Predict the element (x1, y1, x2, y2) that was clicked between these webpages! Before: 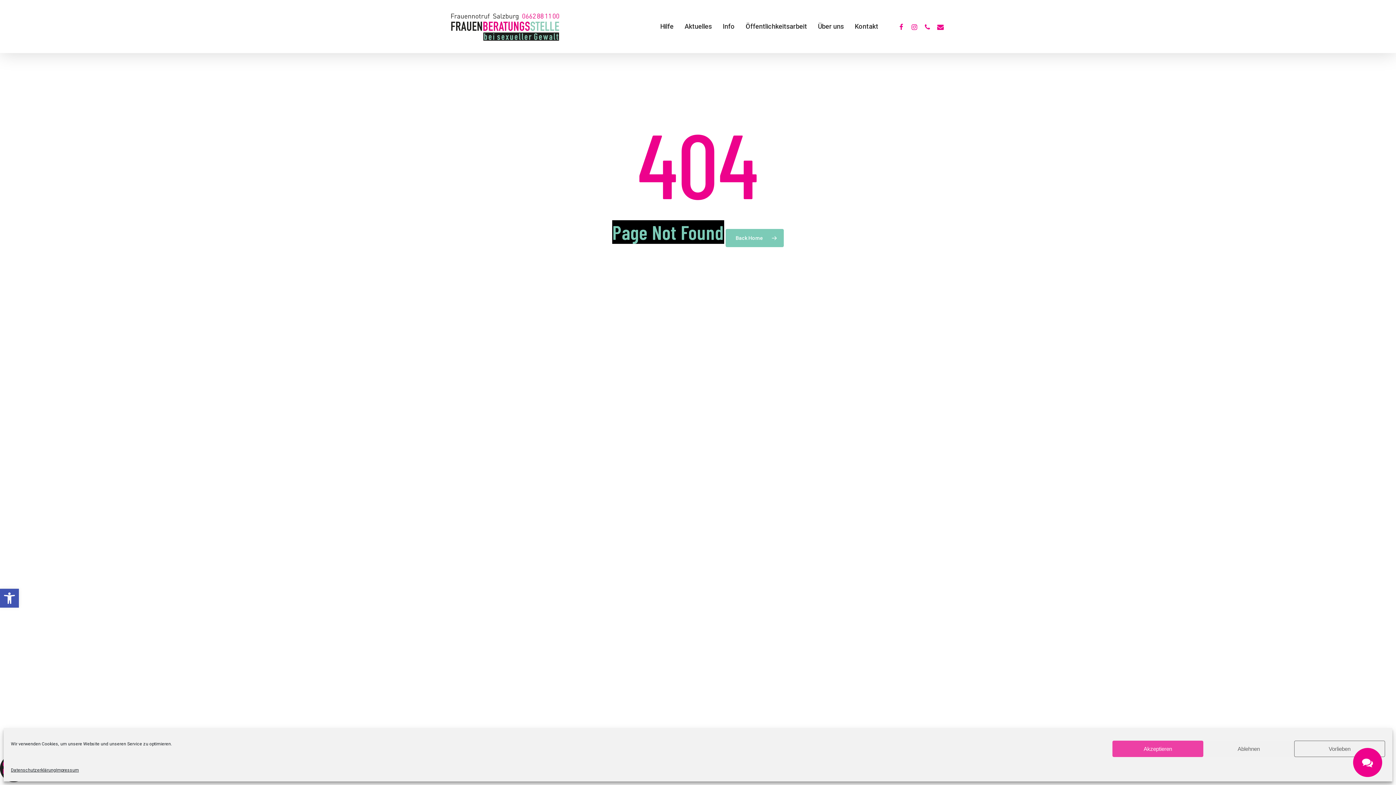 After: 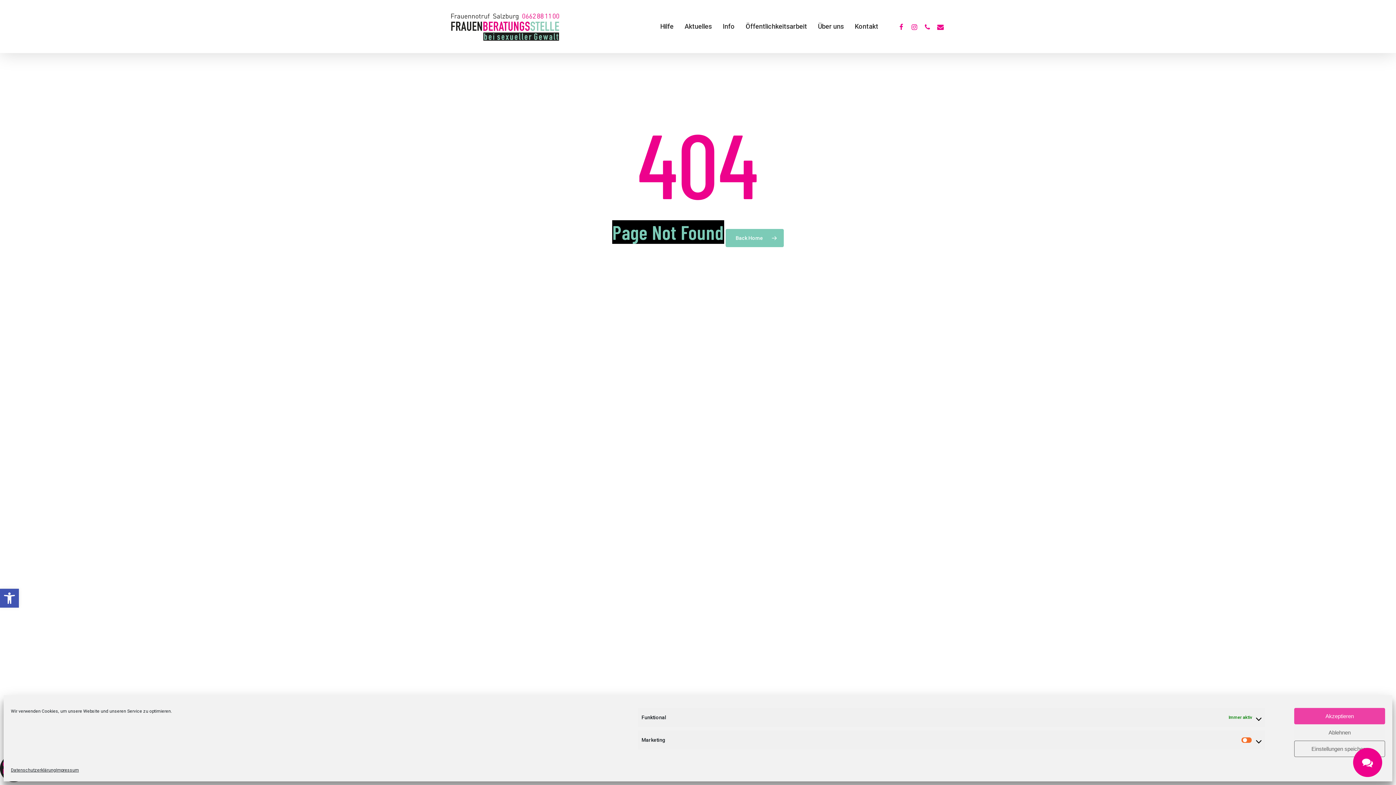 Action: bbox: (1294, 741, 1385, 757) label: Vorlieben